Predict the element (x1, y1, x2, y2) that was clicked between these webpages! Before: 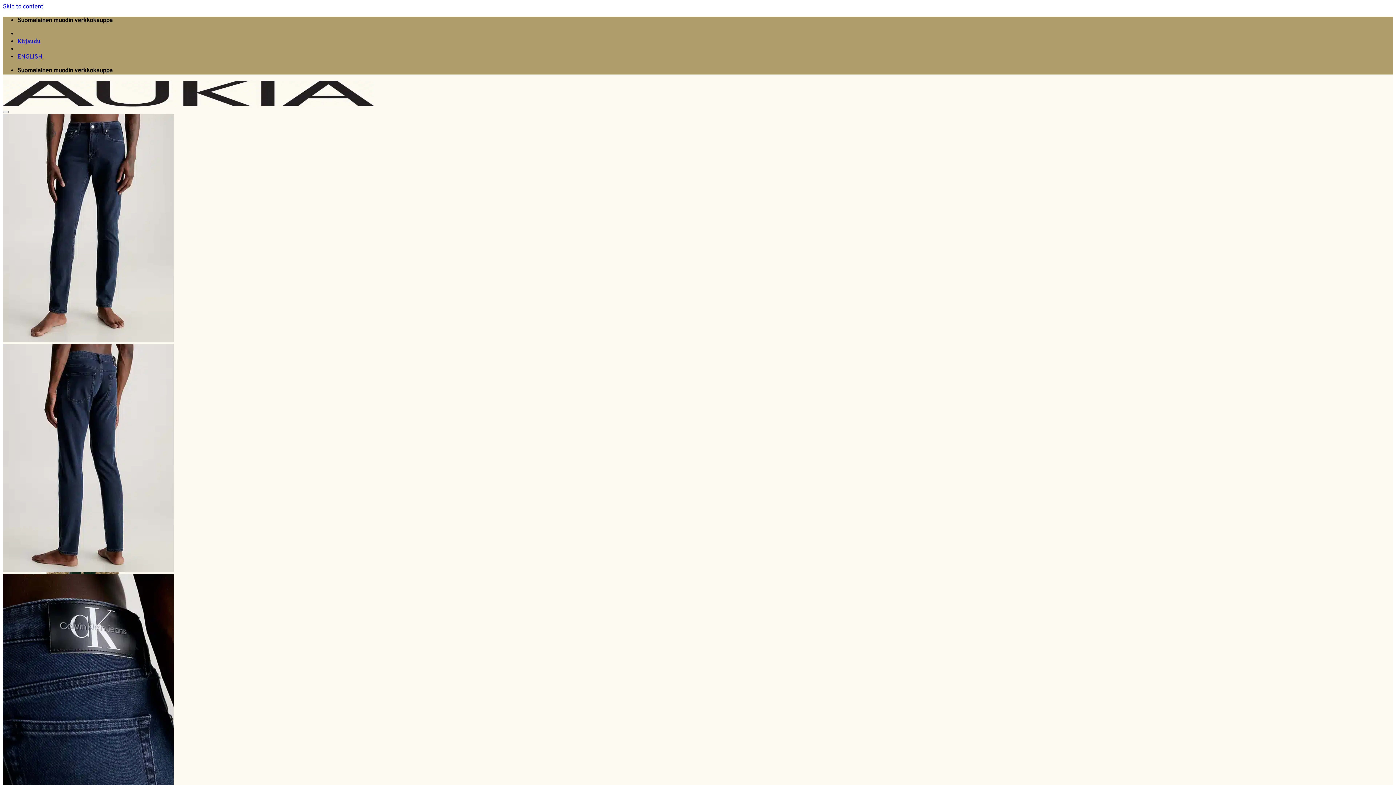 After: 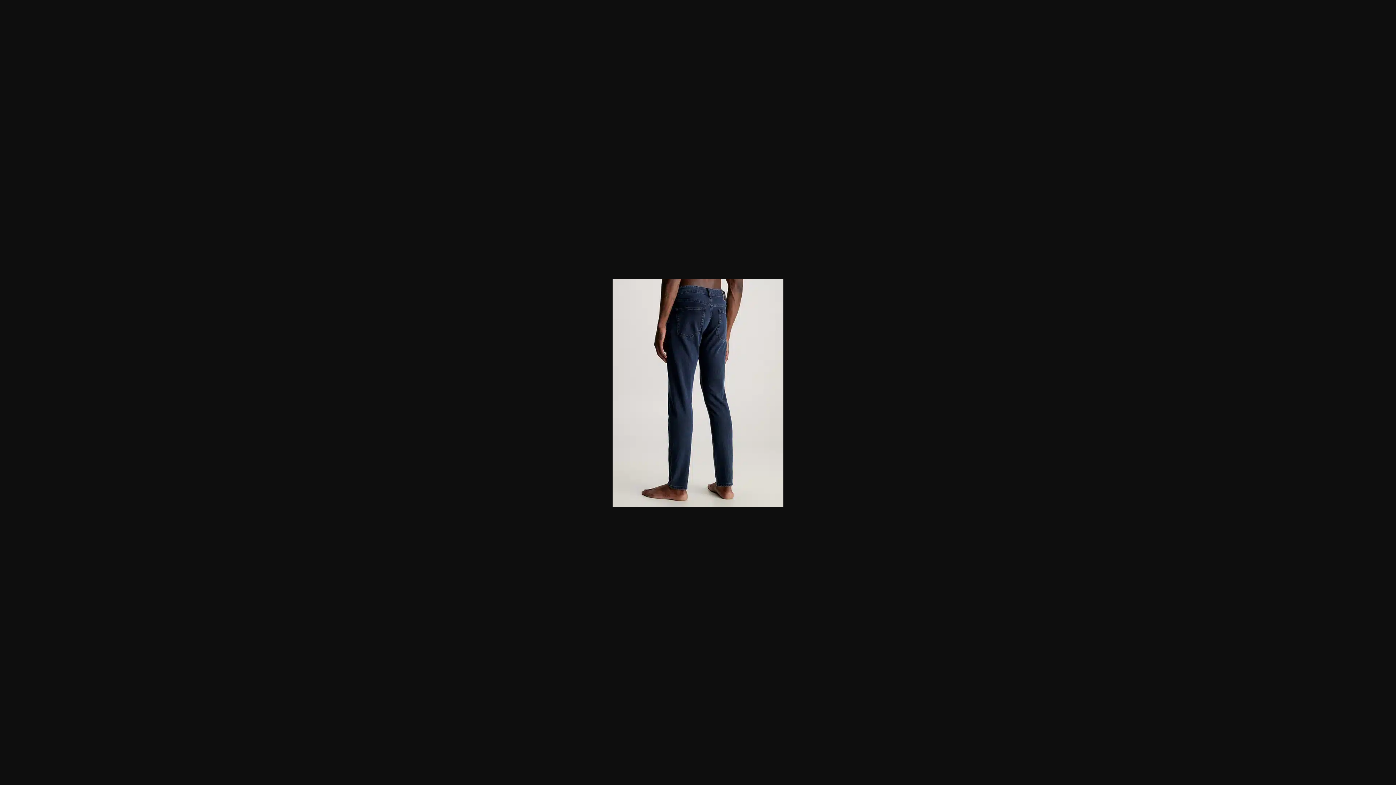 Action: bbox: (2, 566, 173, 574)